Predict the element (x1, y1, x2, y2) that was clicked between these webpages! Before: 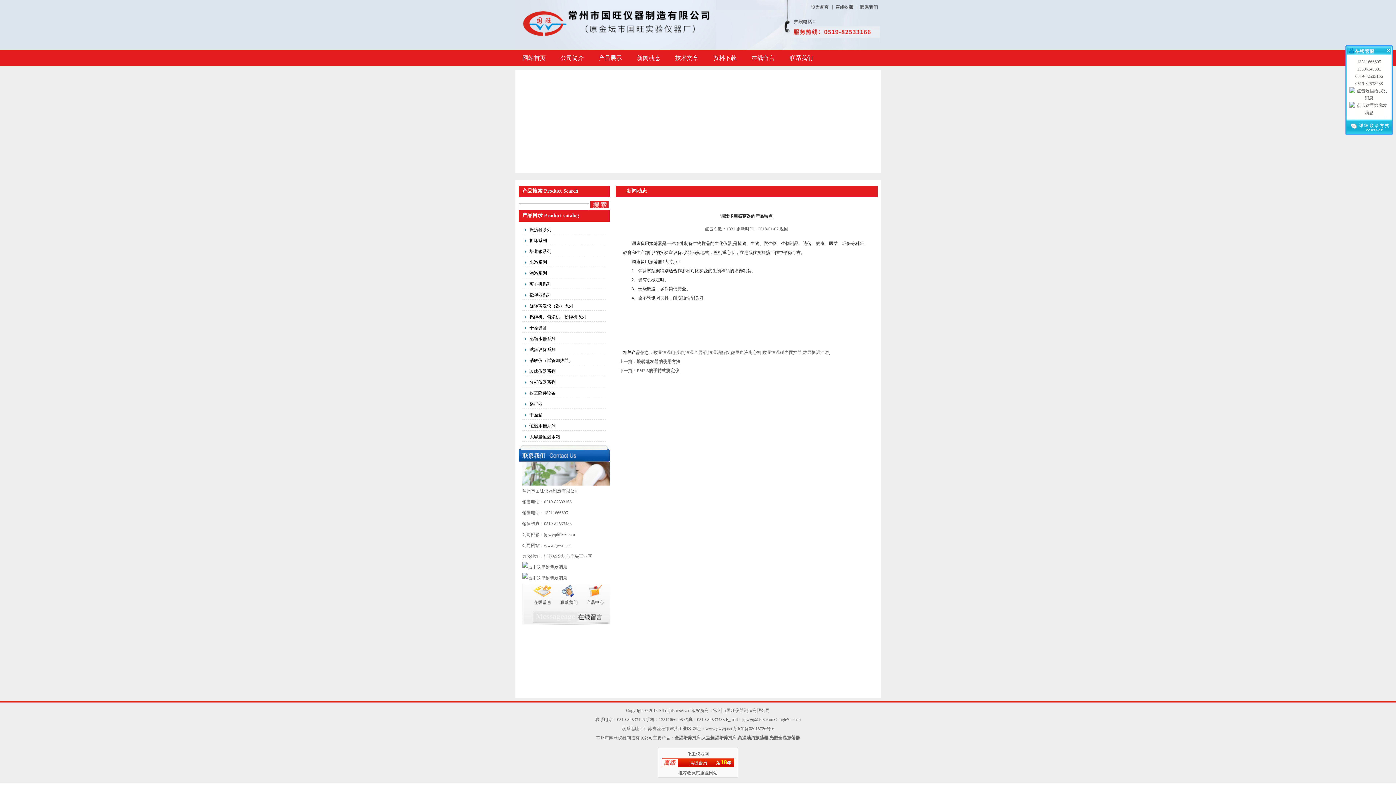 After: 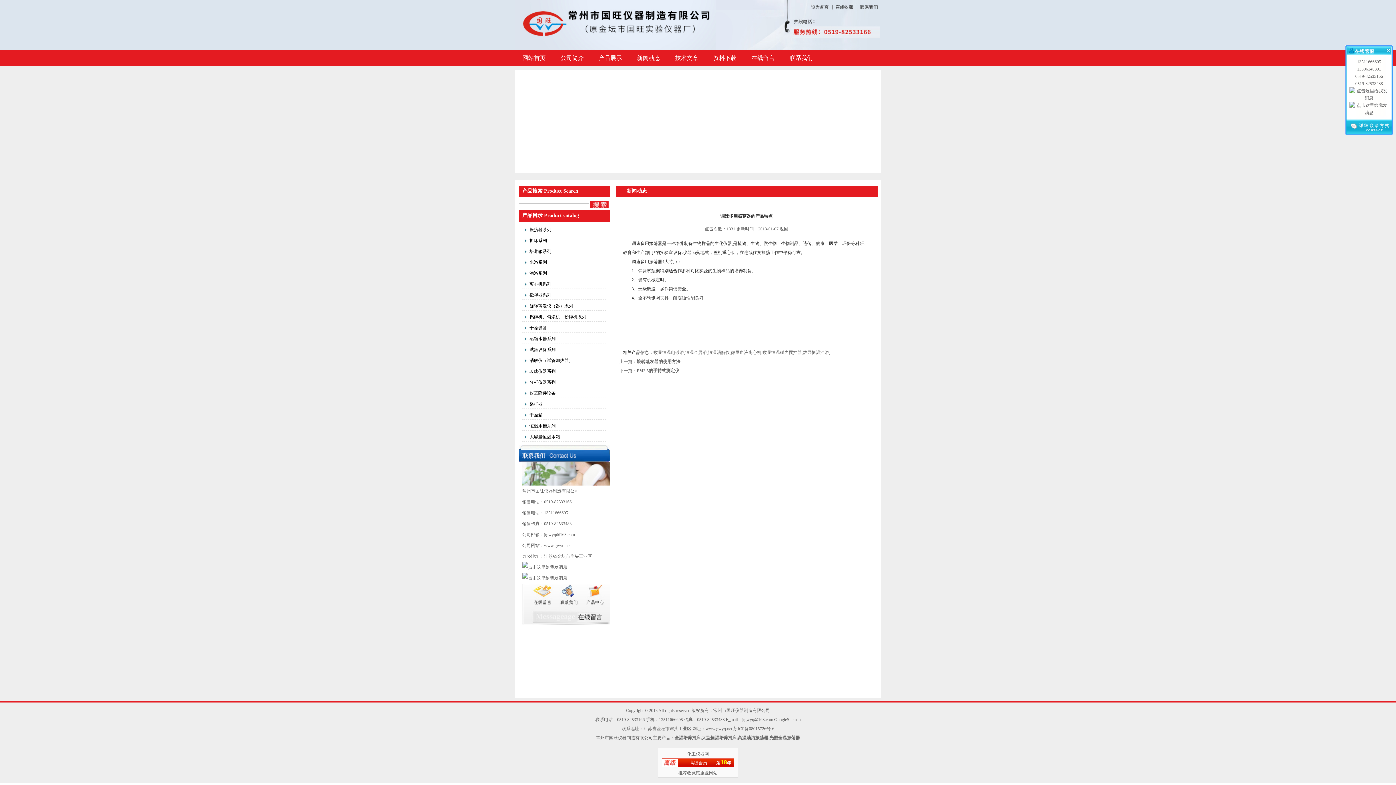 Action: label: GoogleSitemap bbox: (774, 717, 800, 722)